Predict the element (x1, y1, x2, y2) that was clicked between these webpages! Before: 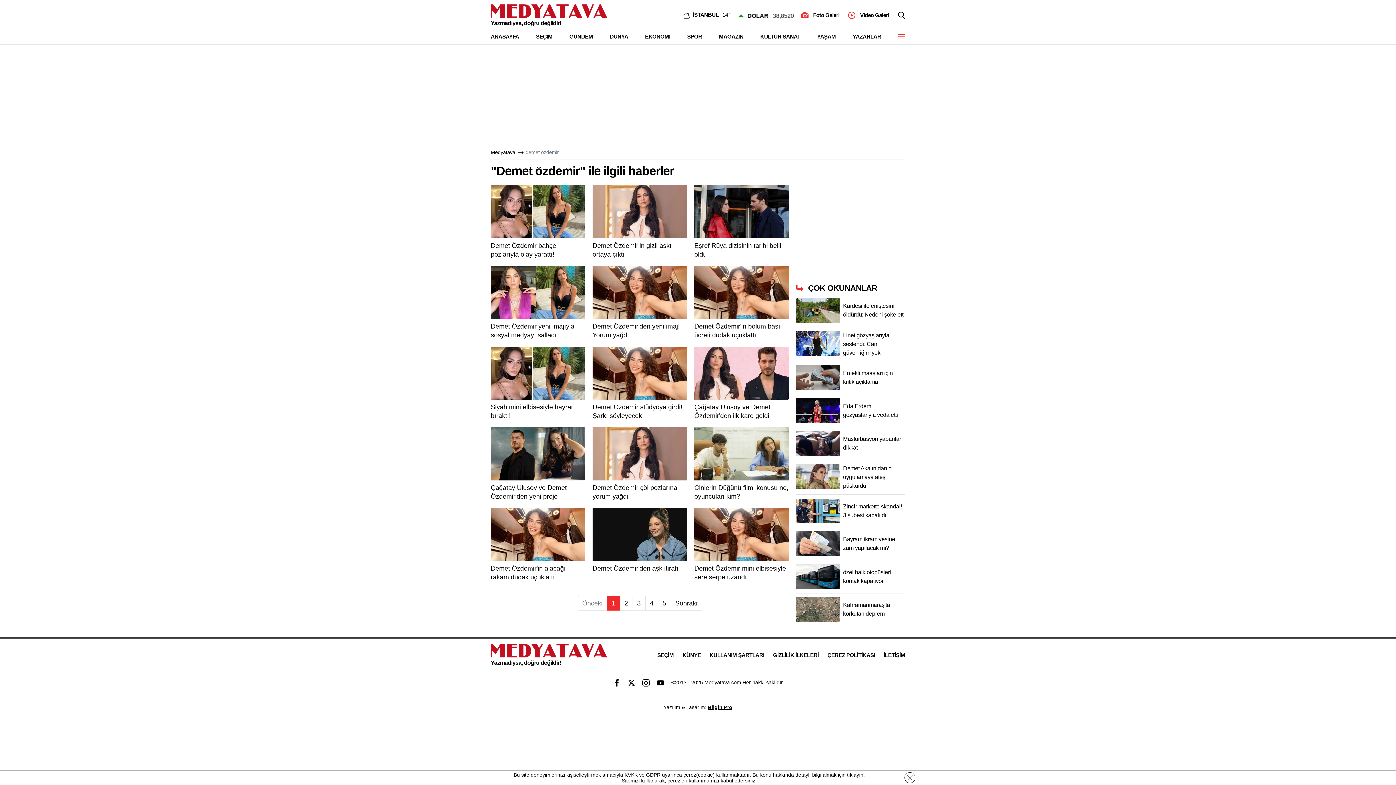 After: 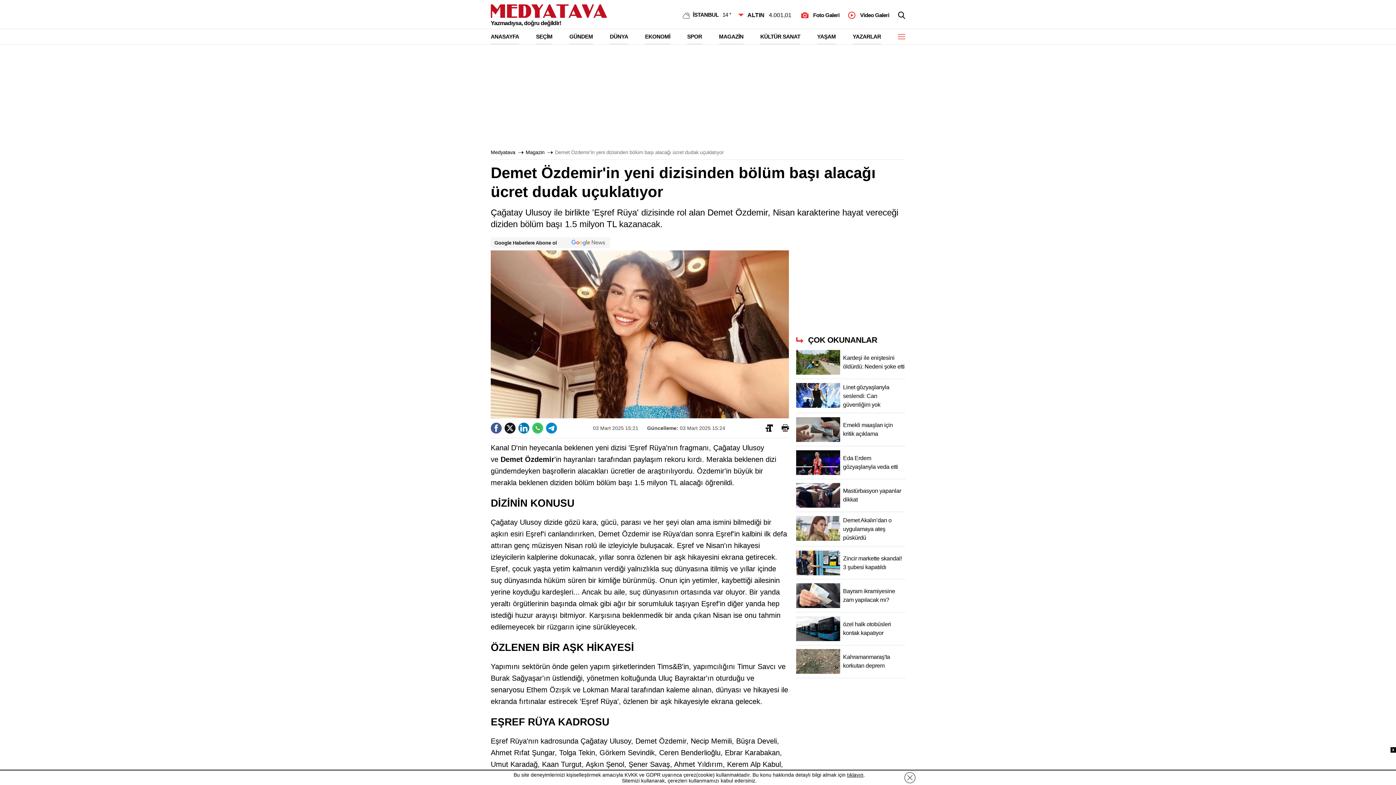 Action: label: Demet Özdemir'in bölüm başı ücreti dudak uçuklattı bbox: (694, 266, 789, 339)